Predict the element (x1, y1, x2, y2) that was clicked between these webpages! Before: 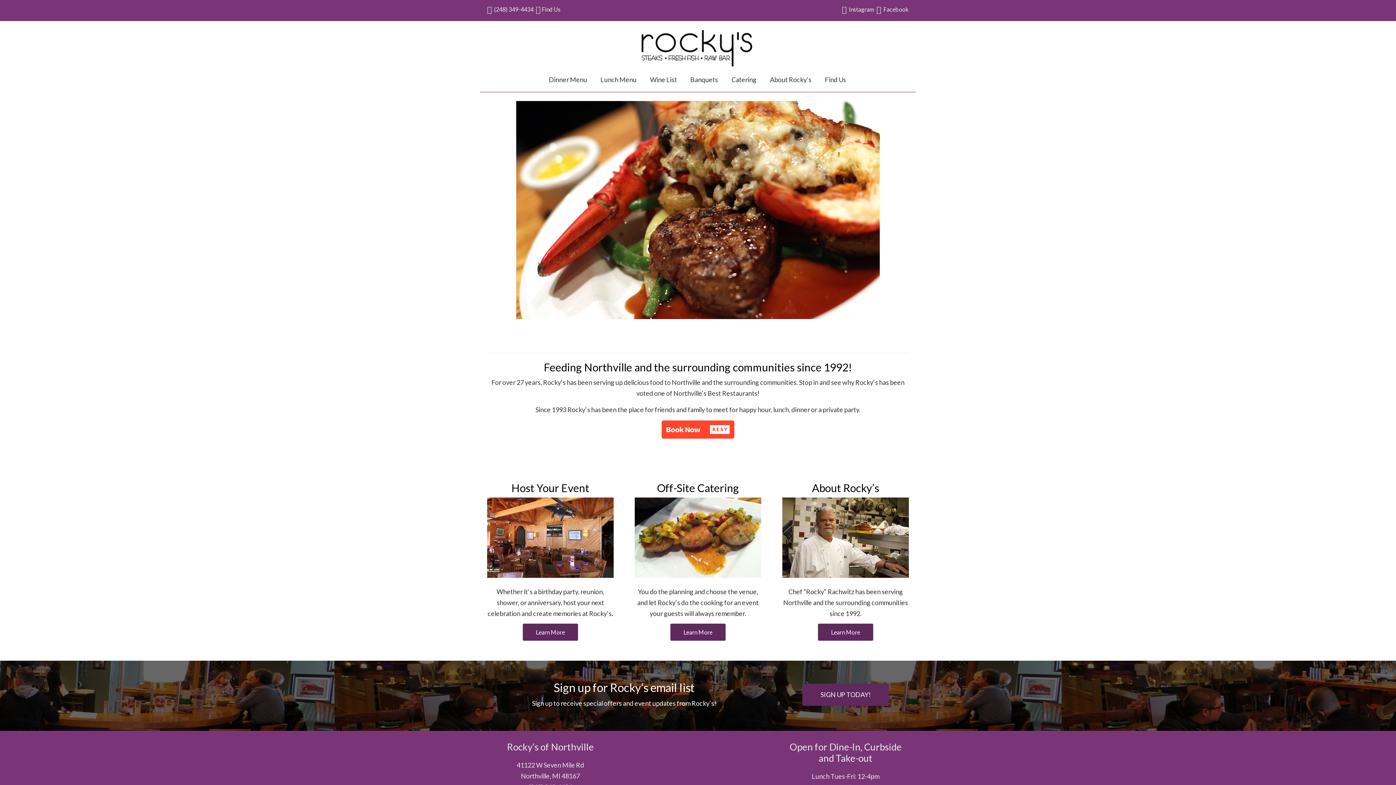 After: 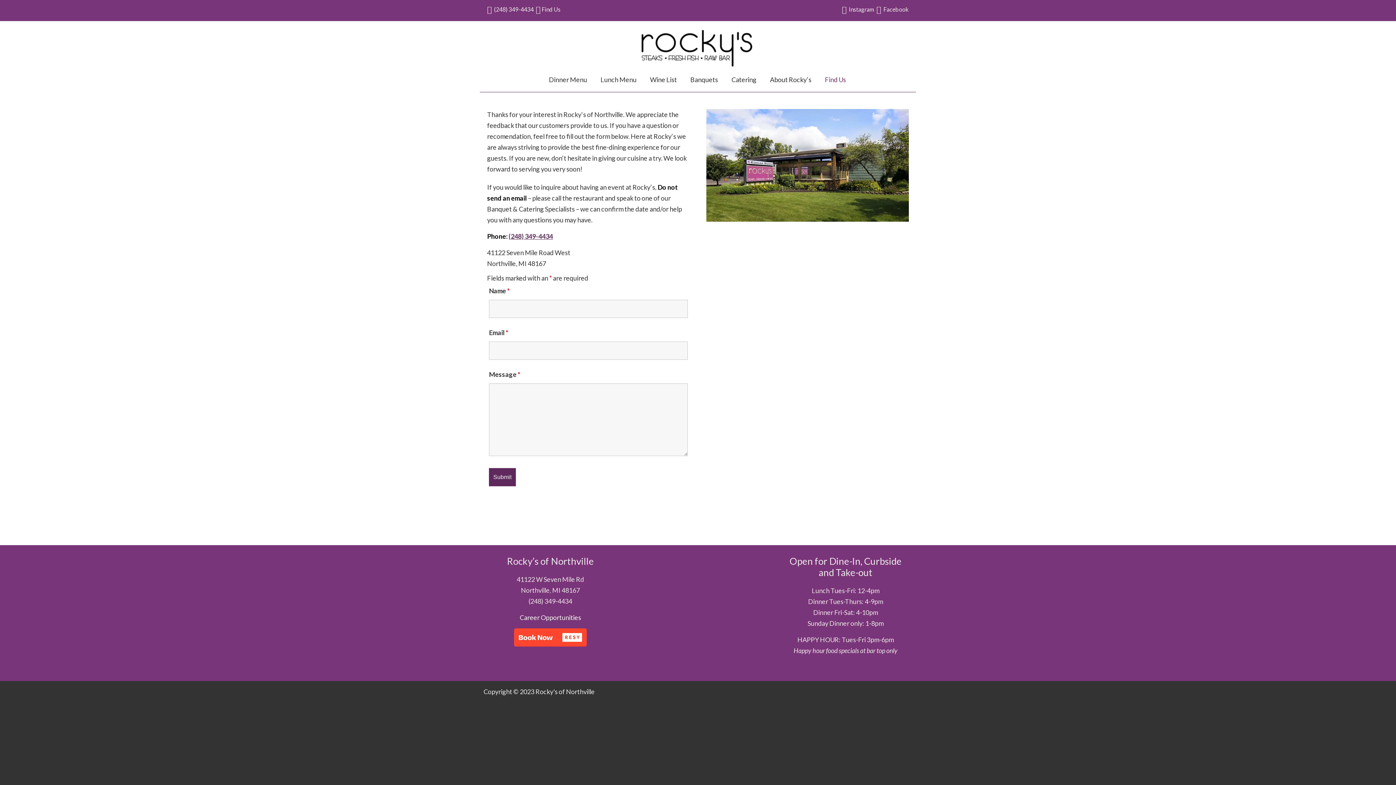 Action: label: Find Us bbox: (817, 72, 853, 87)